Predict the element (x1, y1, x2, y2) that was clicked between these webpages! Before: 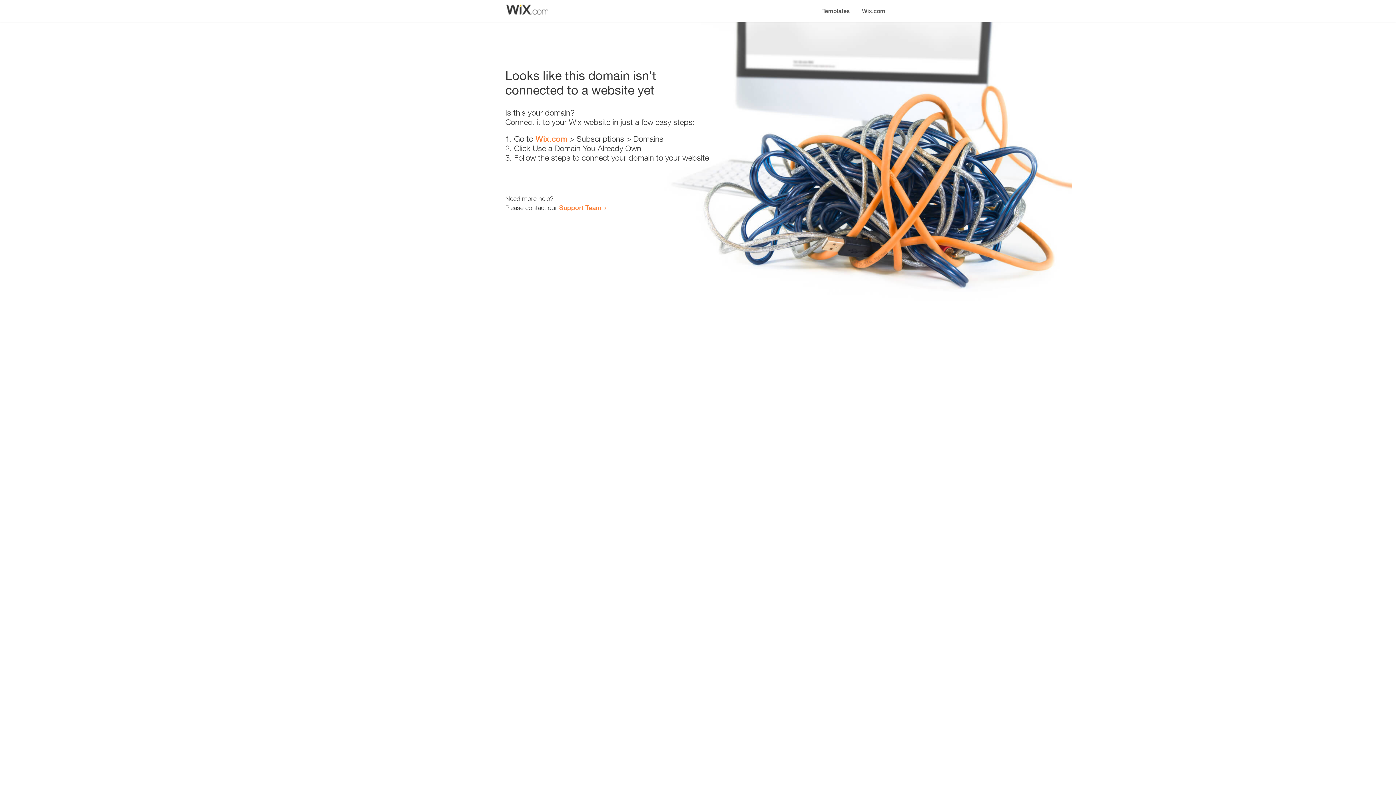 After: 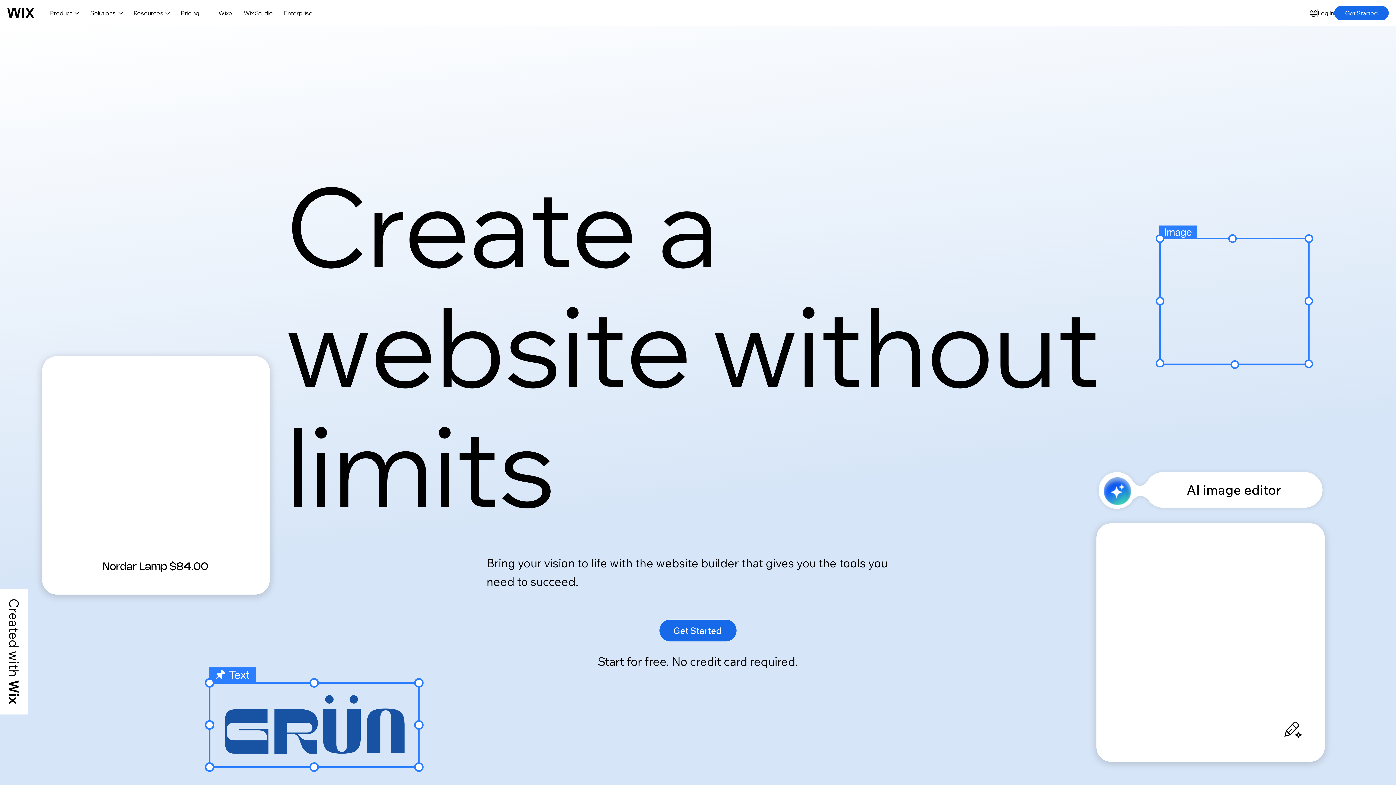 Action: label: Wix.com bbox: (856, 0, 890, 14)